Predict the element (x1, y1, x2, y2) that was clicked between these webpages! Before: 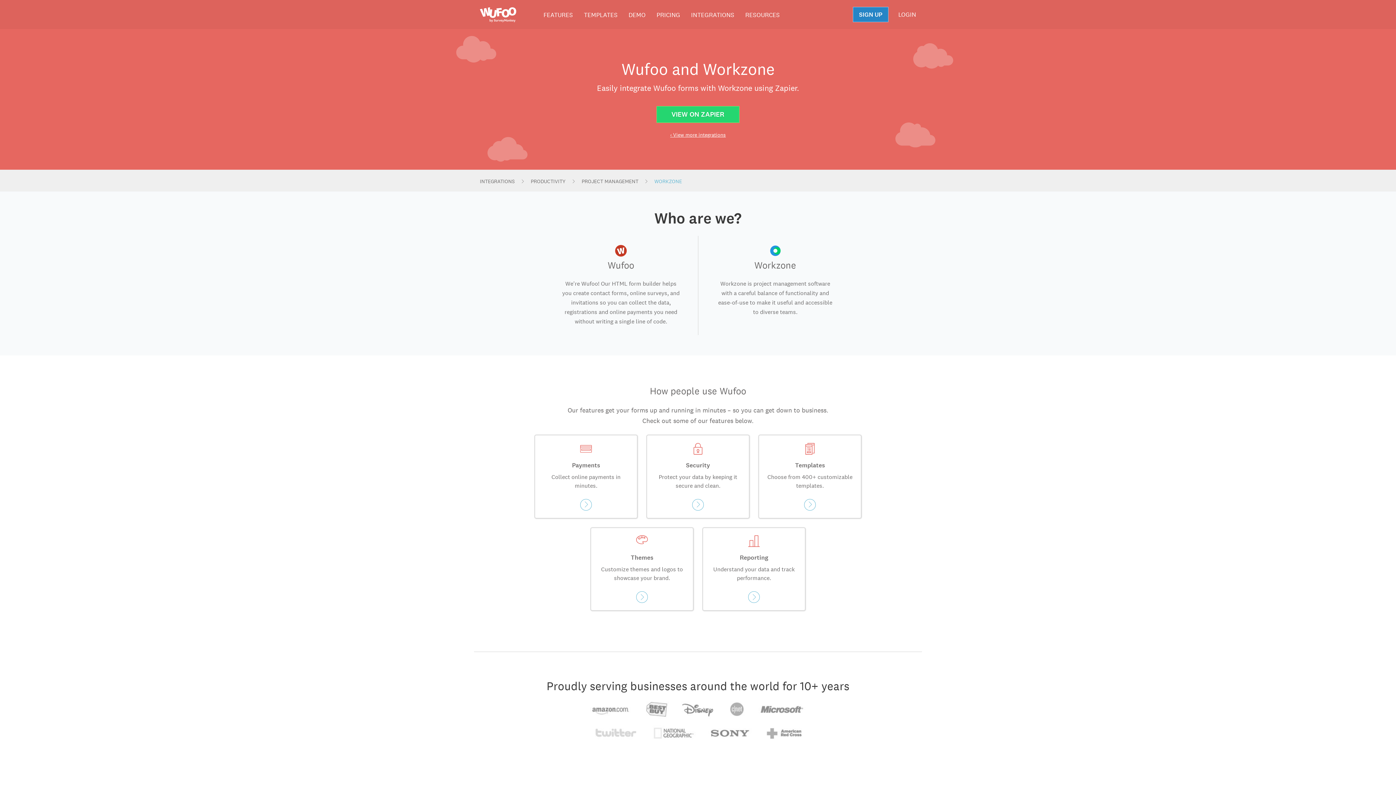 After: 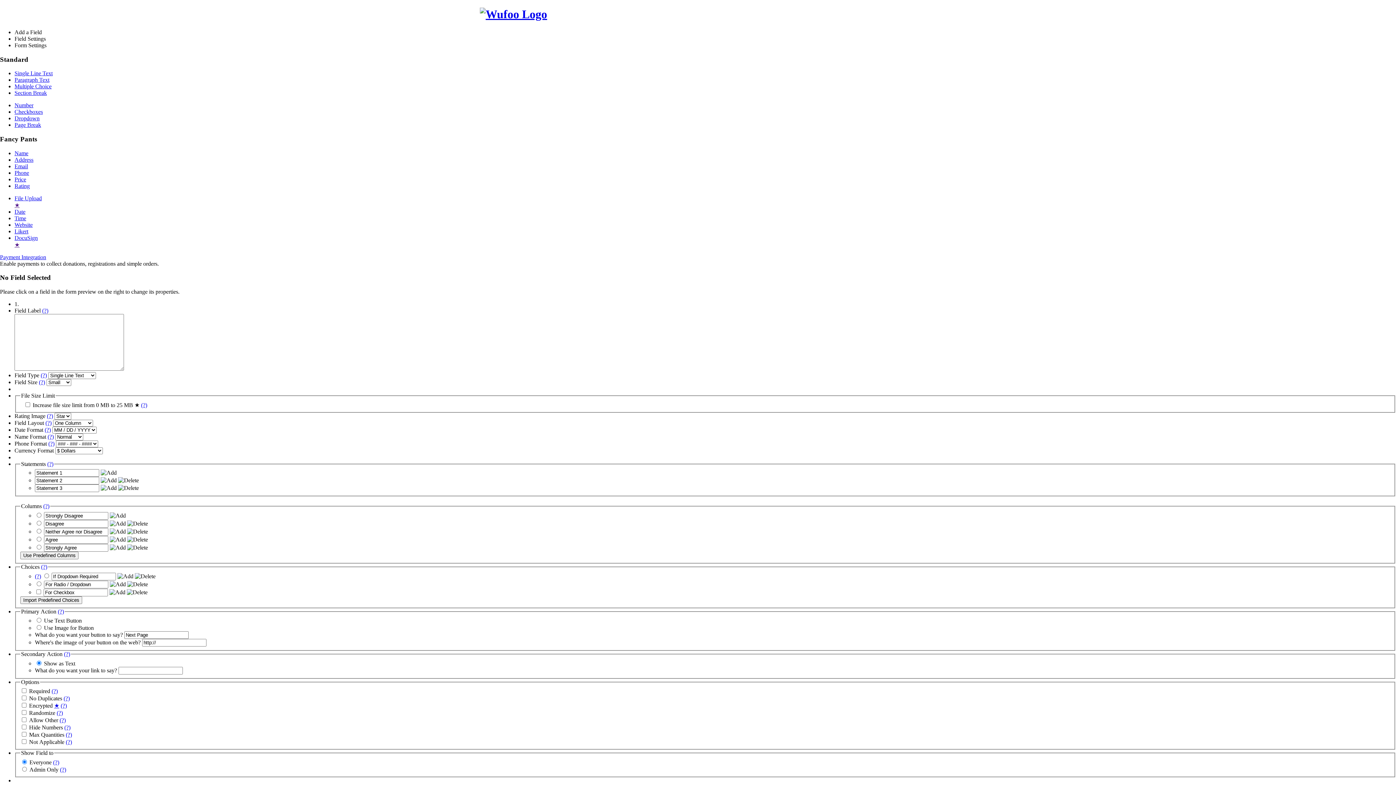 Action: label: DEMO bbox: (628, 0, 645, 29)